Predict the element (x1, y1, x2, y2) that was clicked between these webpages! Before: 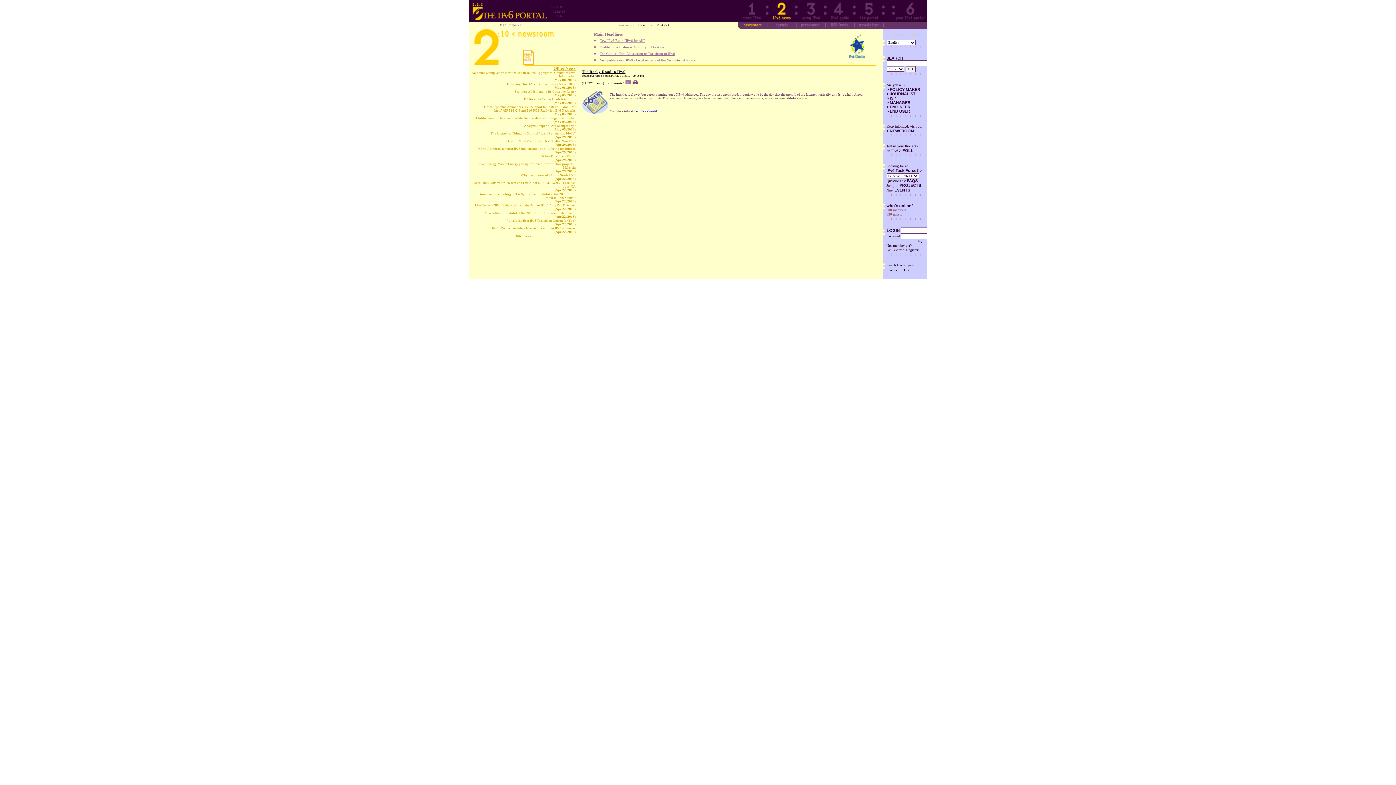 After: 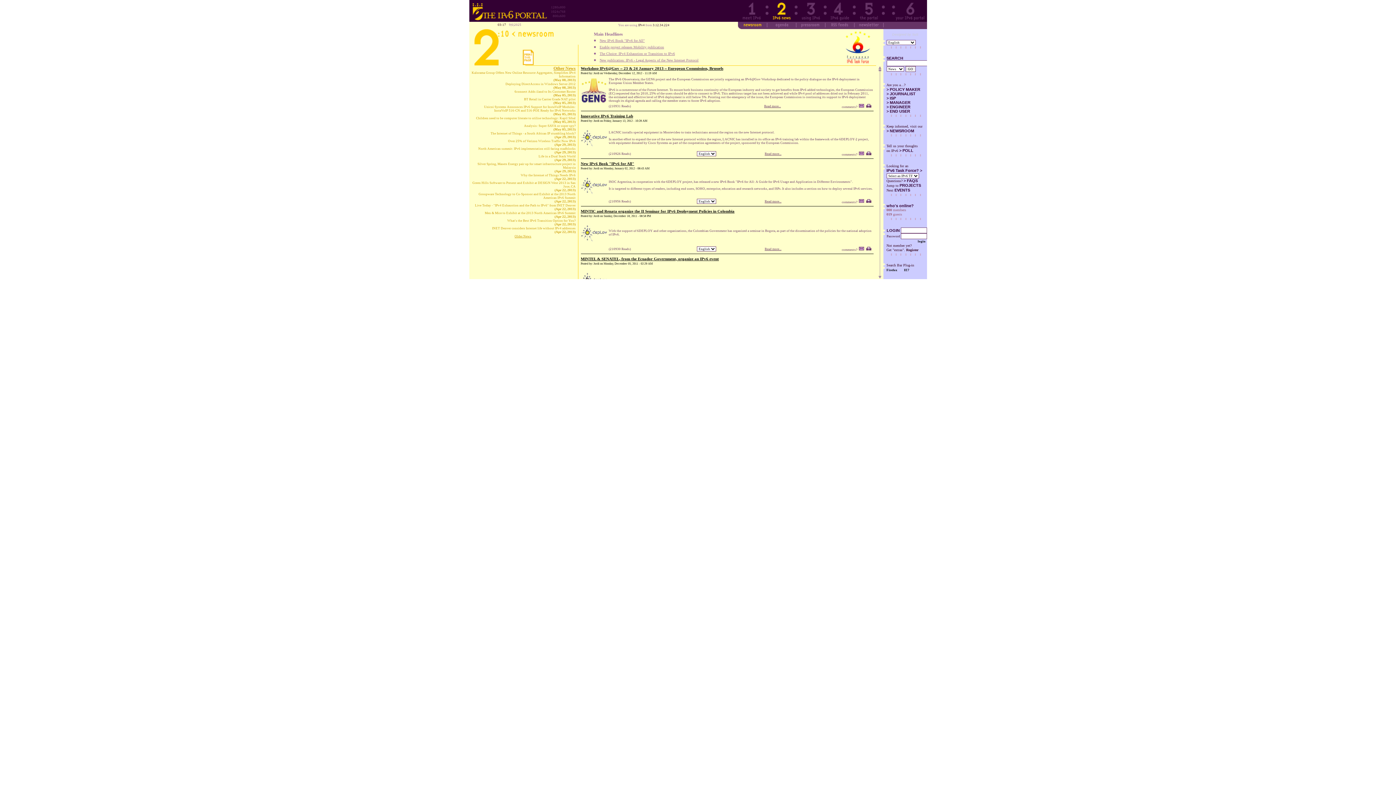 Action: label: NEWSROOM bbox: (890, 128, 914, 133)